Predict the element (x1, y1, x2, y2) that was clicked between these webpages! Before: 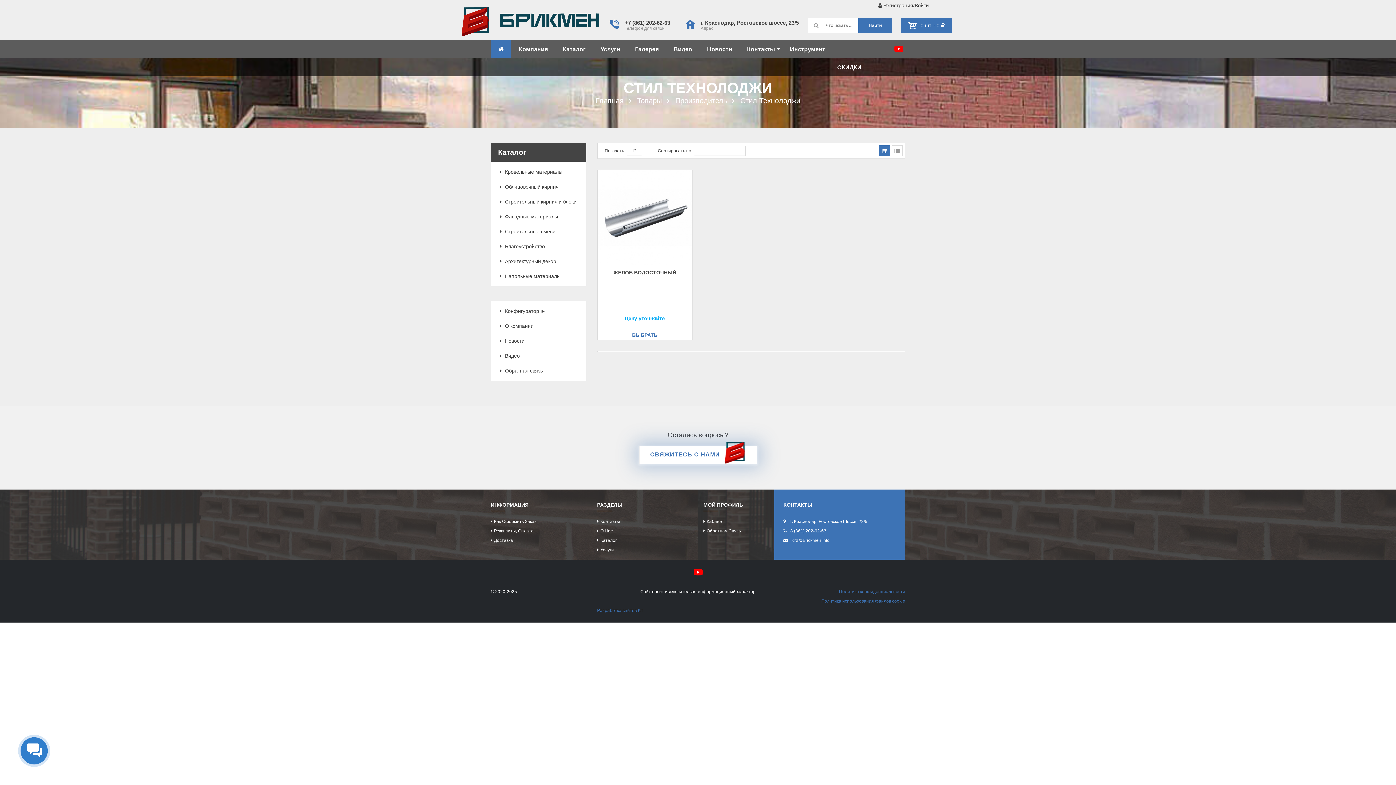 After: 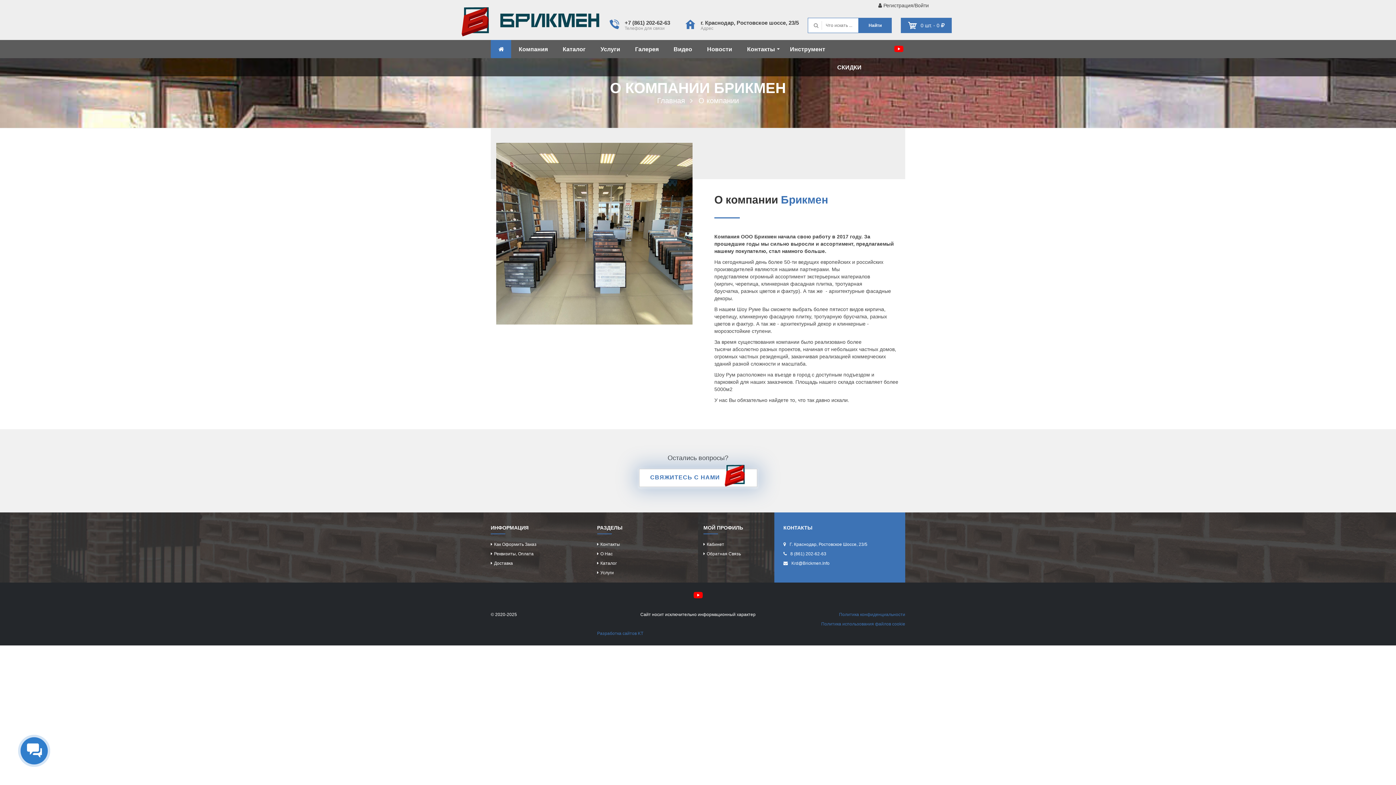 Action: label:  О компании bbox: (500, 321, 577, 330)